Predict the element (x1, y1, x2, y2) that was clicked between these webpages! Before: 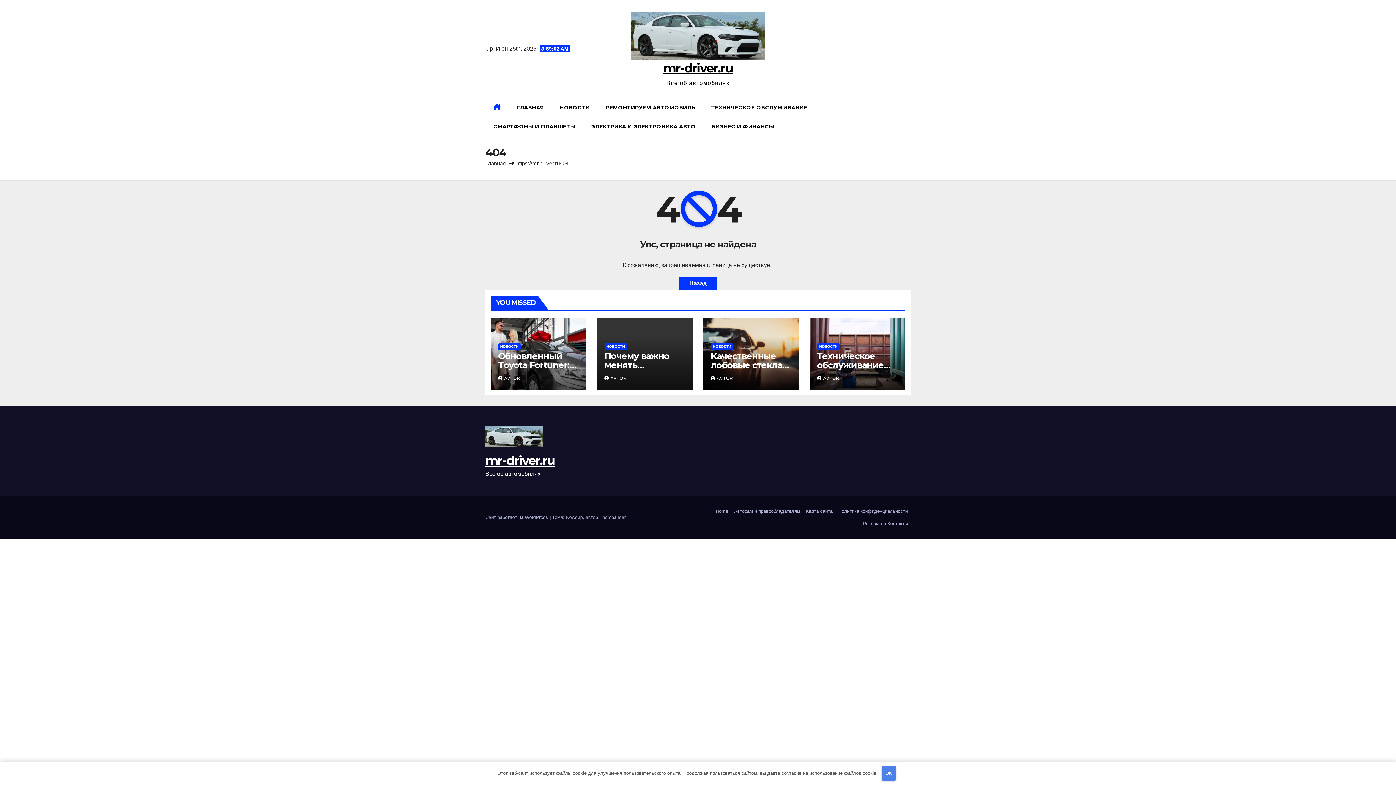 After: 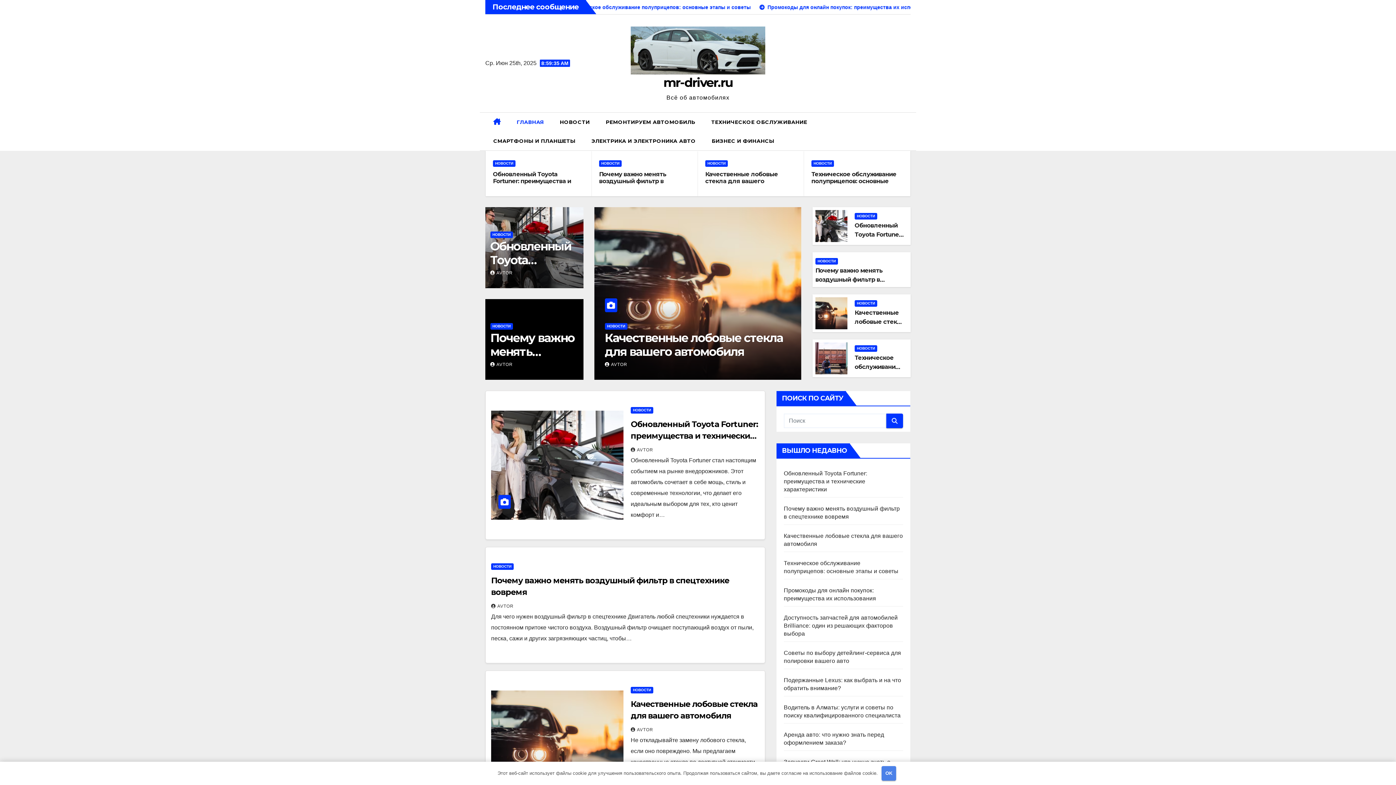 Action: bbox: (485, 421, 674, 452)